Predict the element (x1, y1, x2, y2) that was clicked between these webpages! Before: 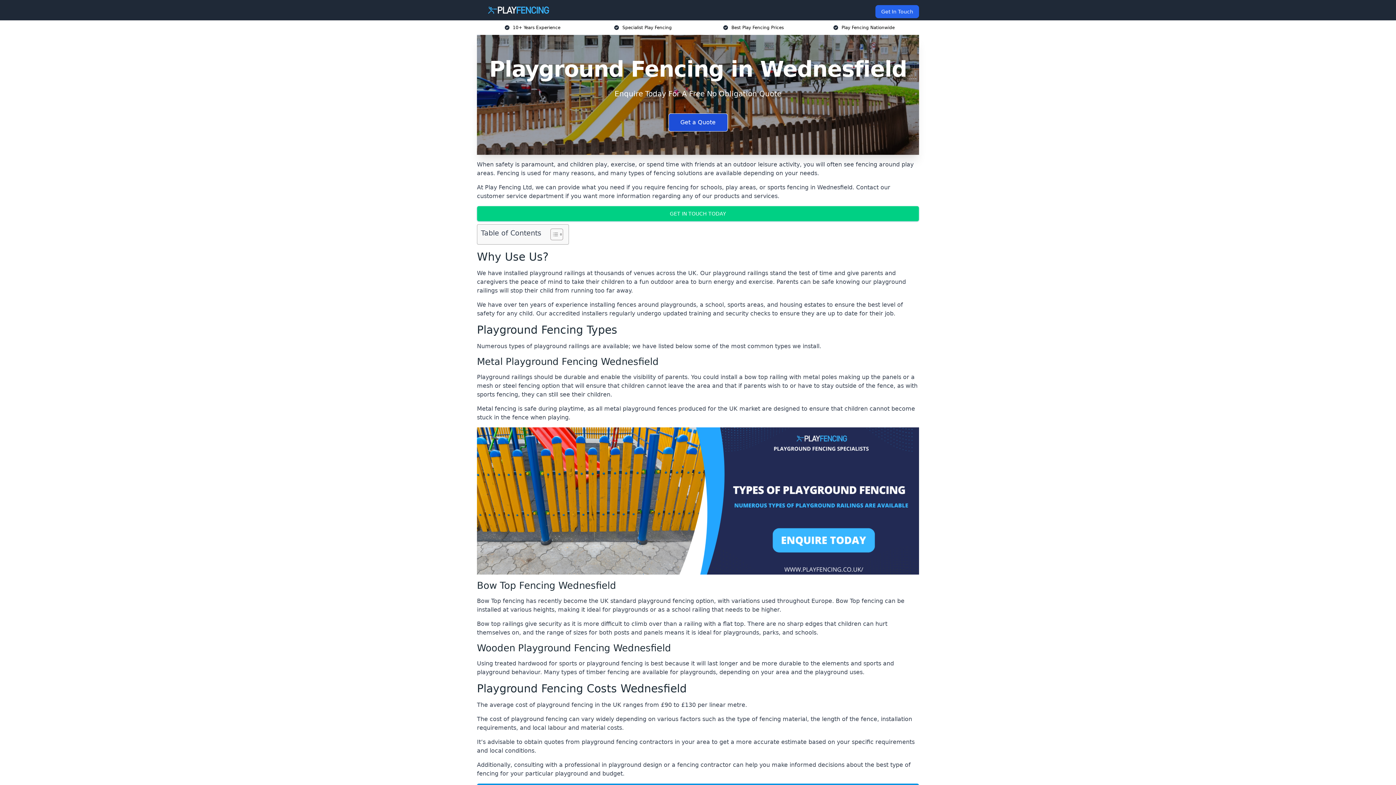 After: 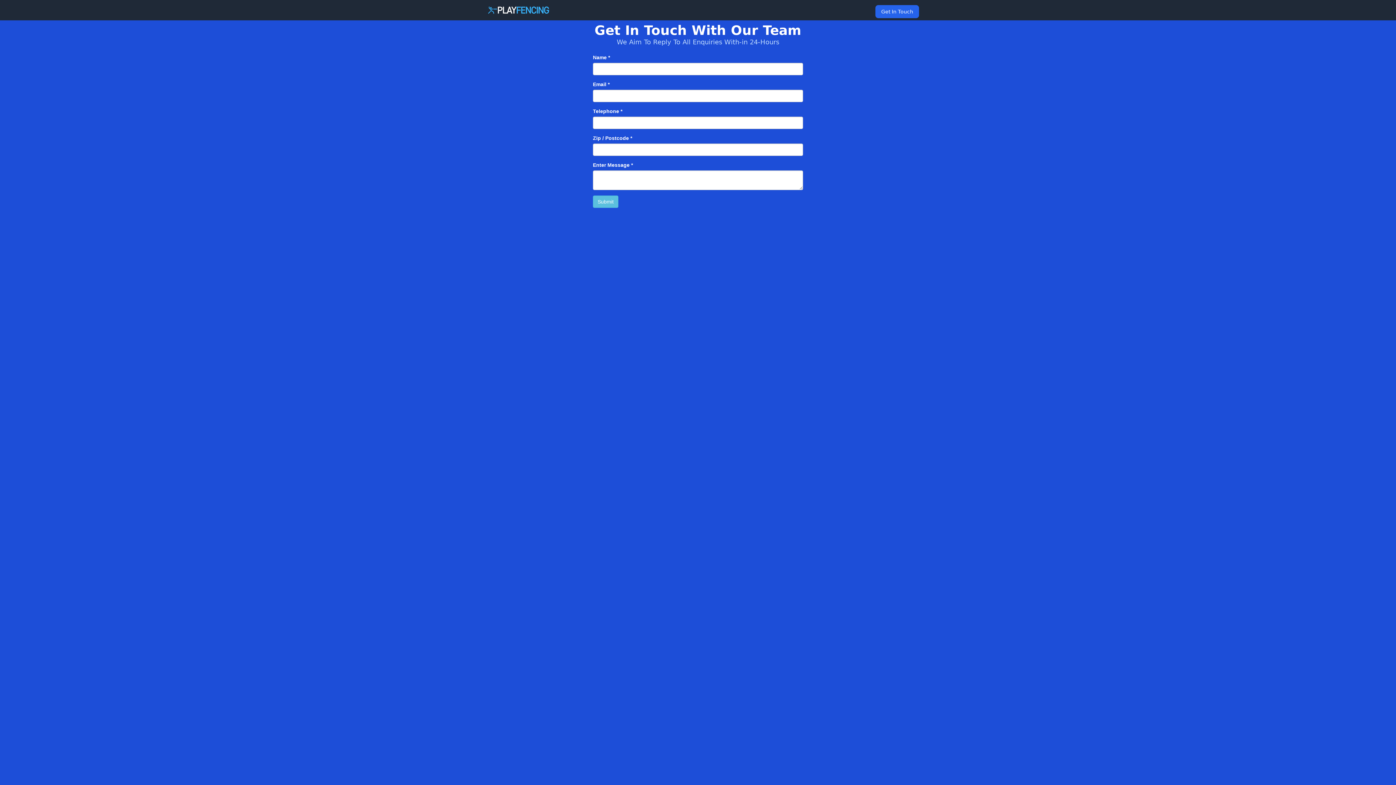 Action: label: GET IN TOUCH TODAY bbox: (477, 206, 919, 221)